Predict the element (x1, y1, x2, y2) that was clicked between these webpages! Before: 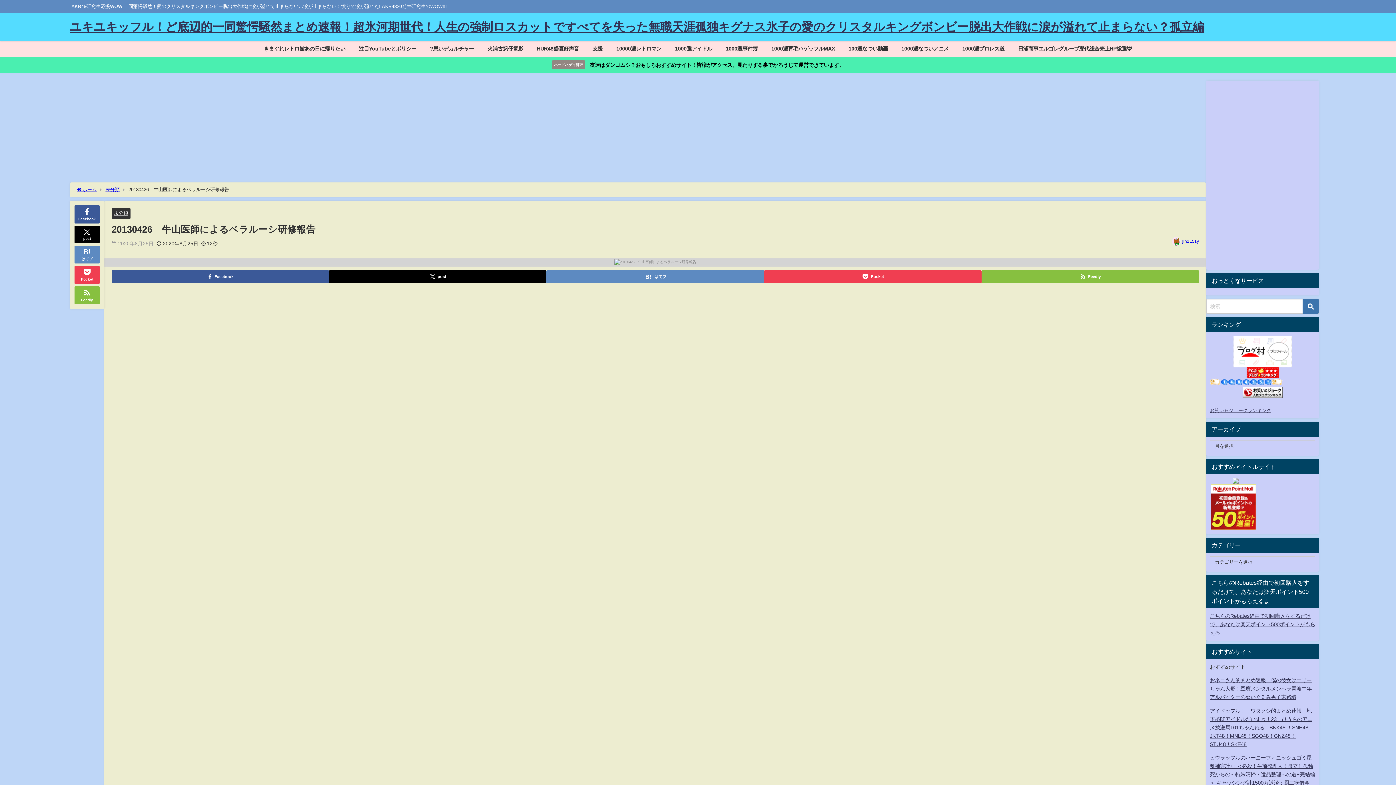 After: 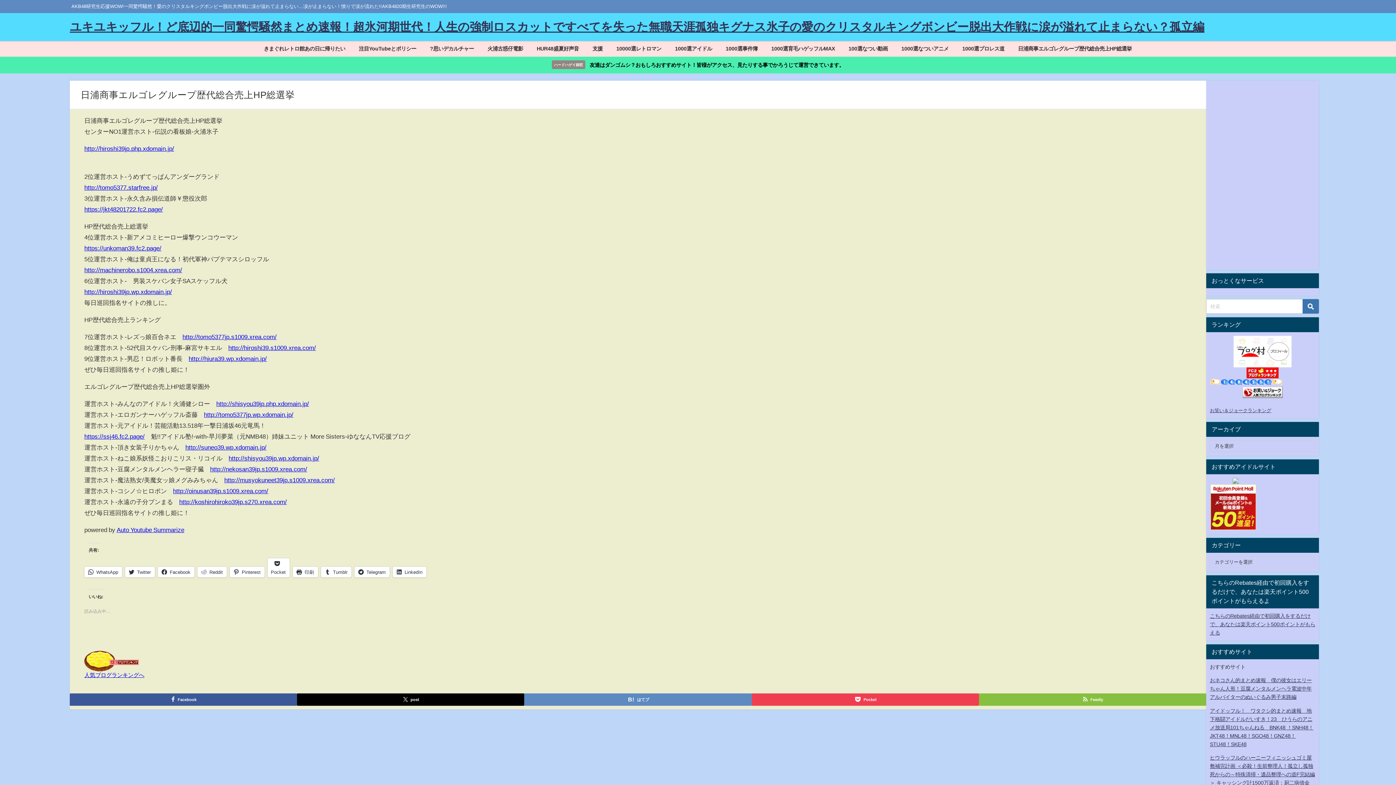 Action: bbox: (1011, 41, 1138, 56) label: 日浦商事エルゴレグループ歴代総合売上HP総選挙